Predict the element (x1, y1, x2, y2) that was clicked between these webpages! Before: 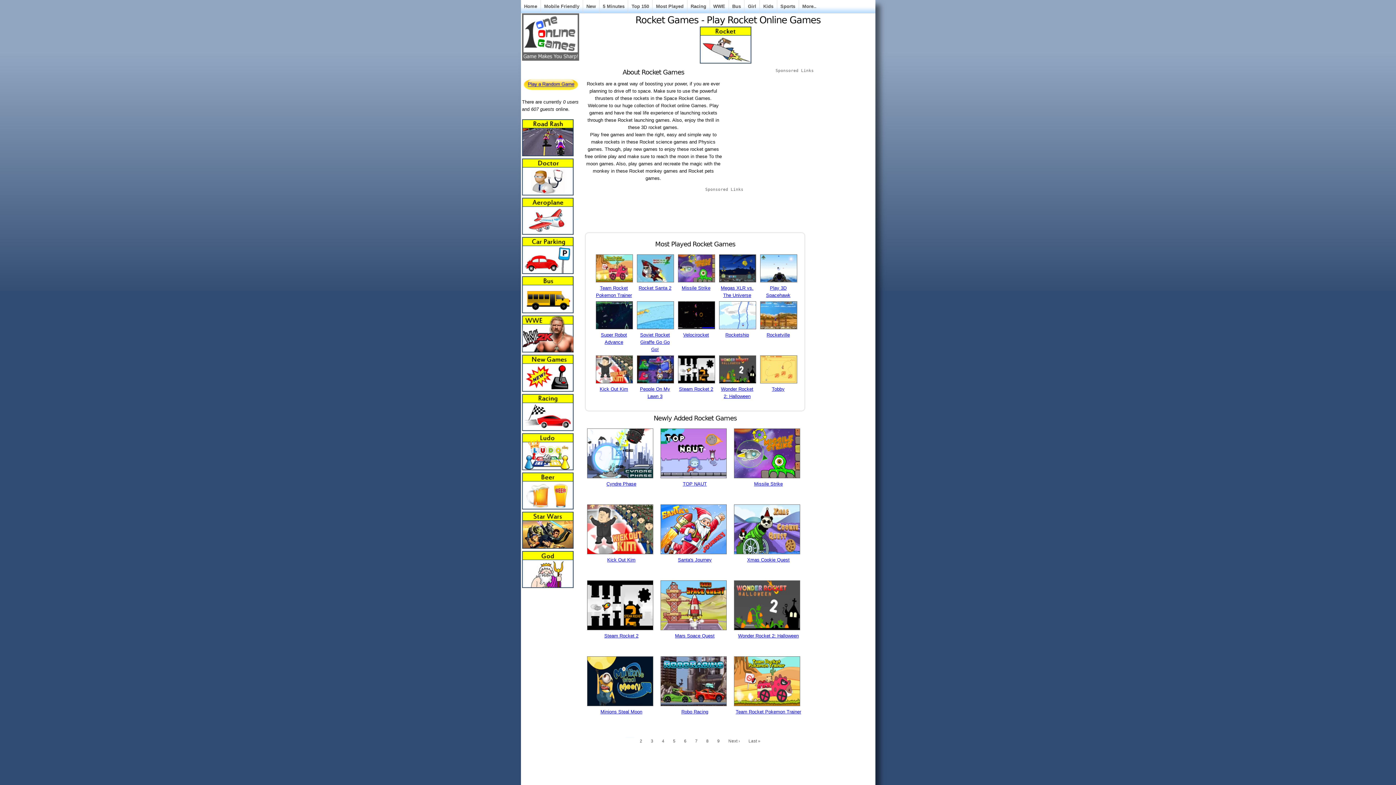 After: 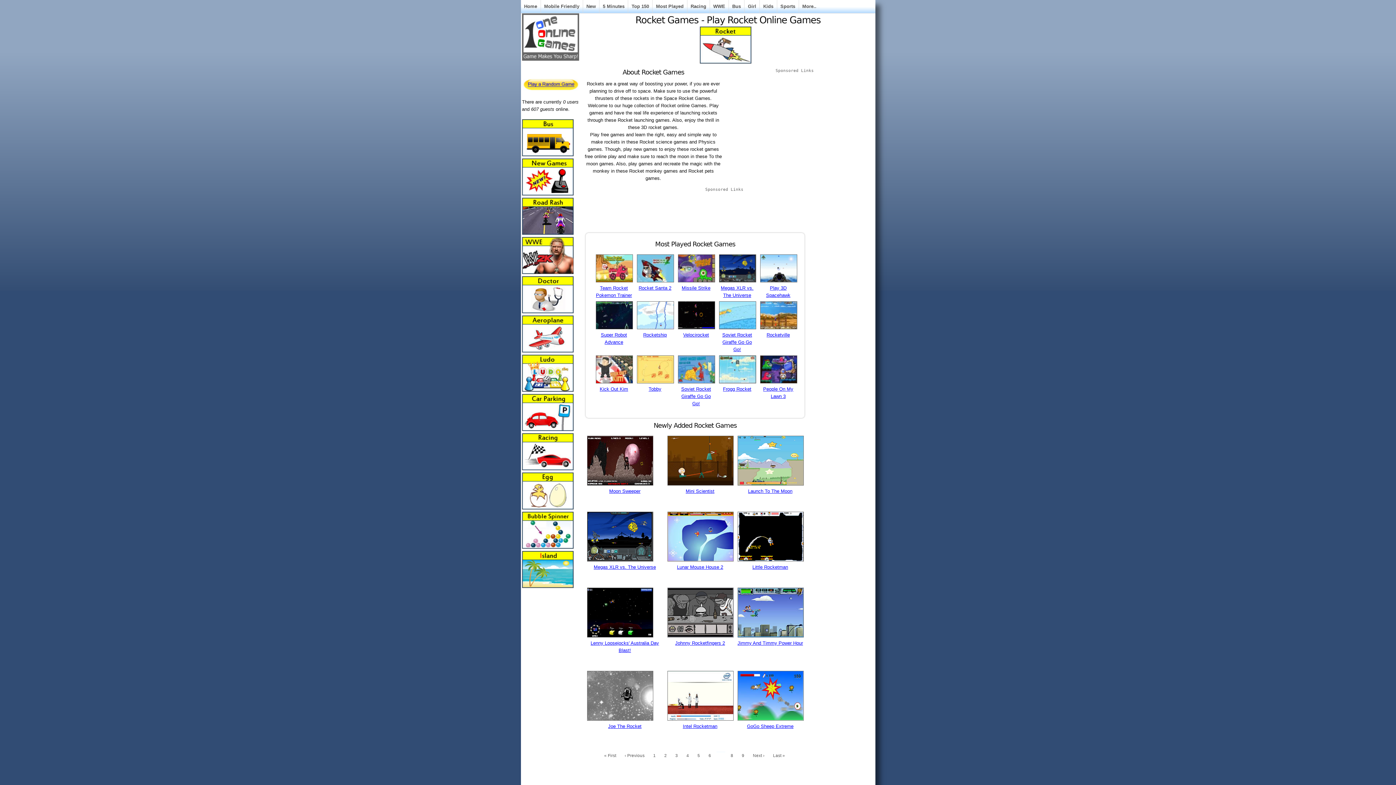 Action: bbox: (692, 737, 701, 745) label: 7